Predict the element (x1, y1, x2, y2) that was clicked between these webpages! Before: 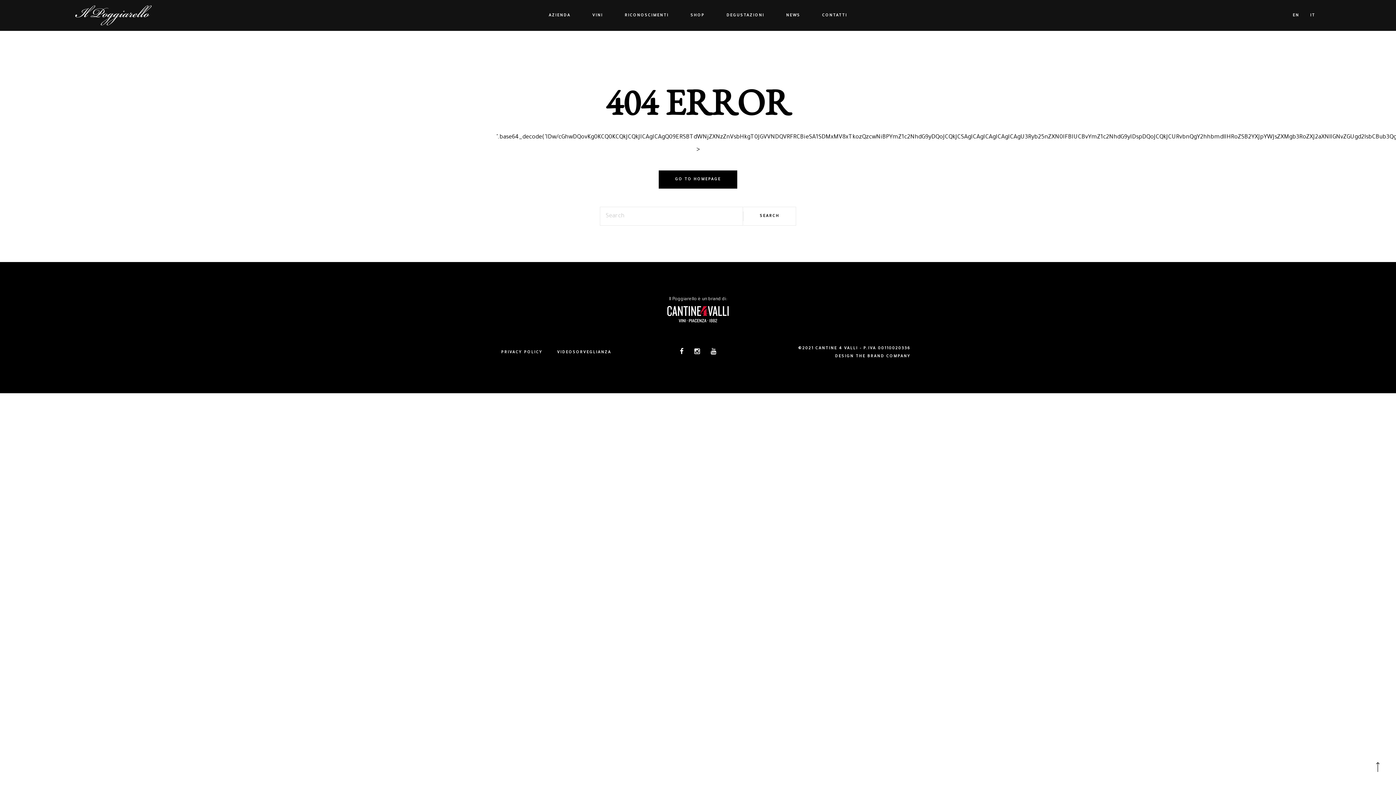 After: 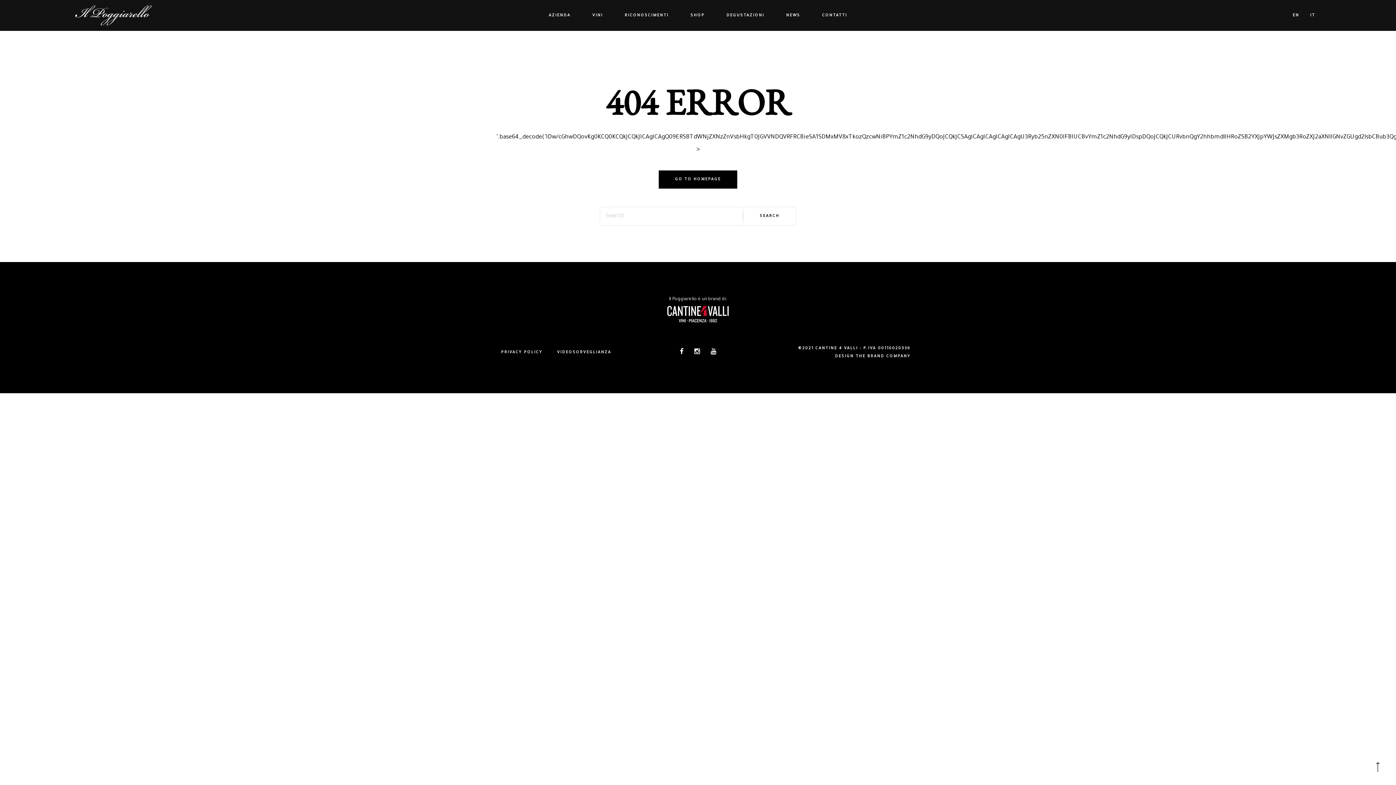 Action: bbox: (705, 346, 721, 359)